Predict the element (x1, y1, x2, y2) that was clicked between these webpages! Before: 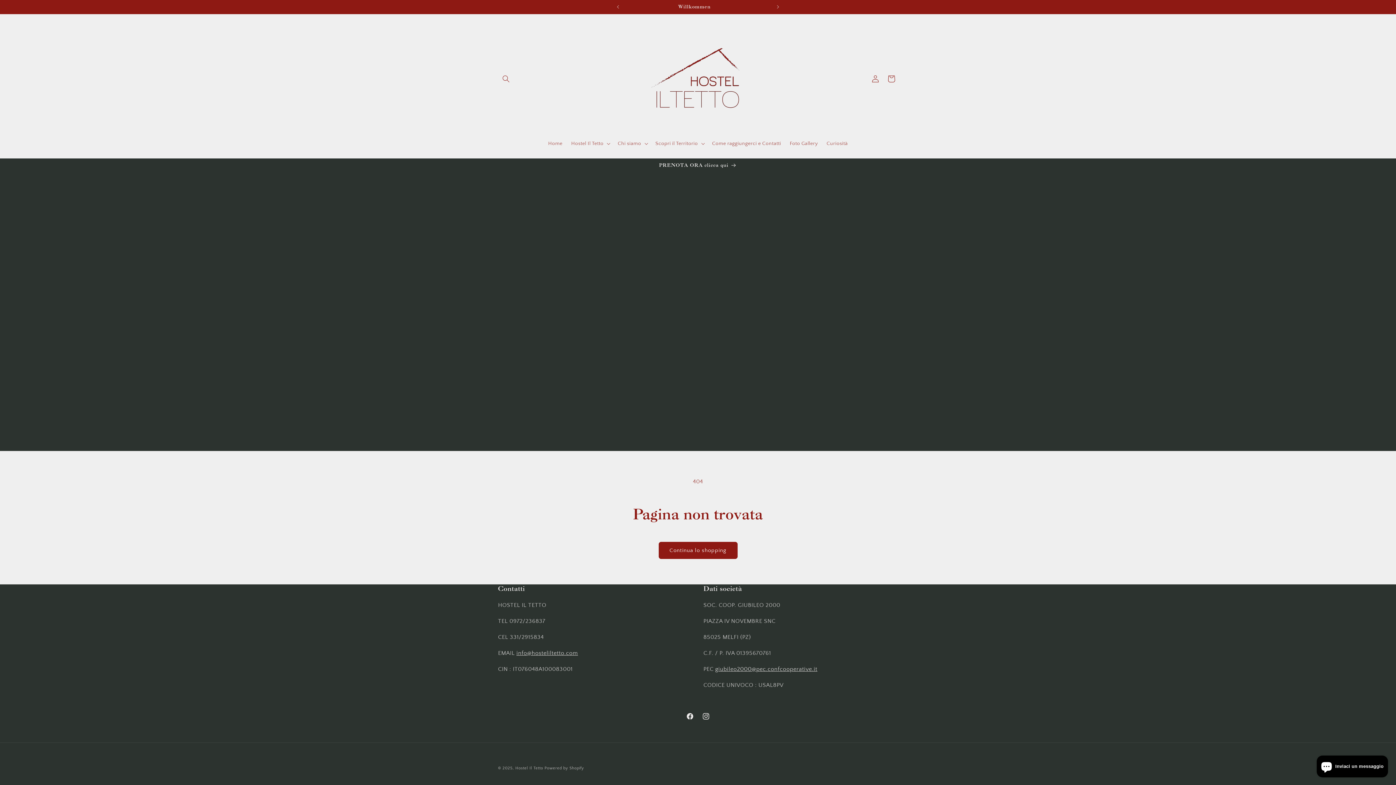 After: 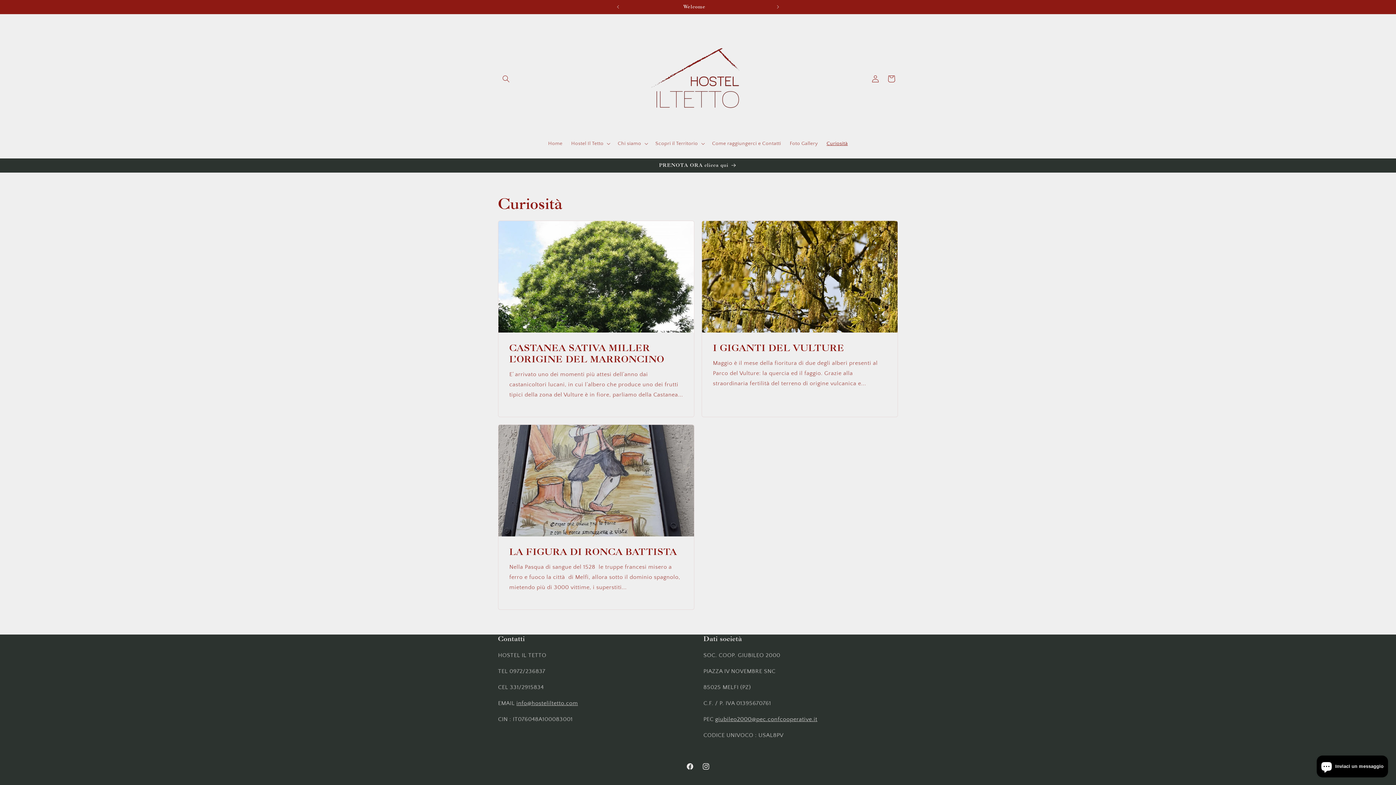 Action: label: Curiosità bbox: (822, 136, 852, 151)